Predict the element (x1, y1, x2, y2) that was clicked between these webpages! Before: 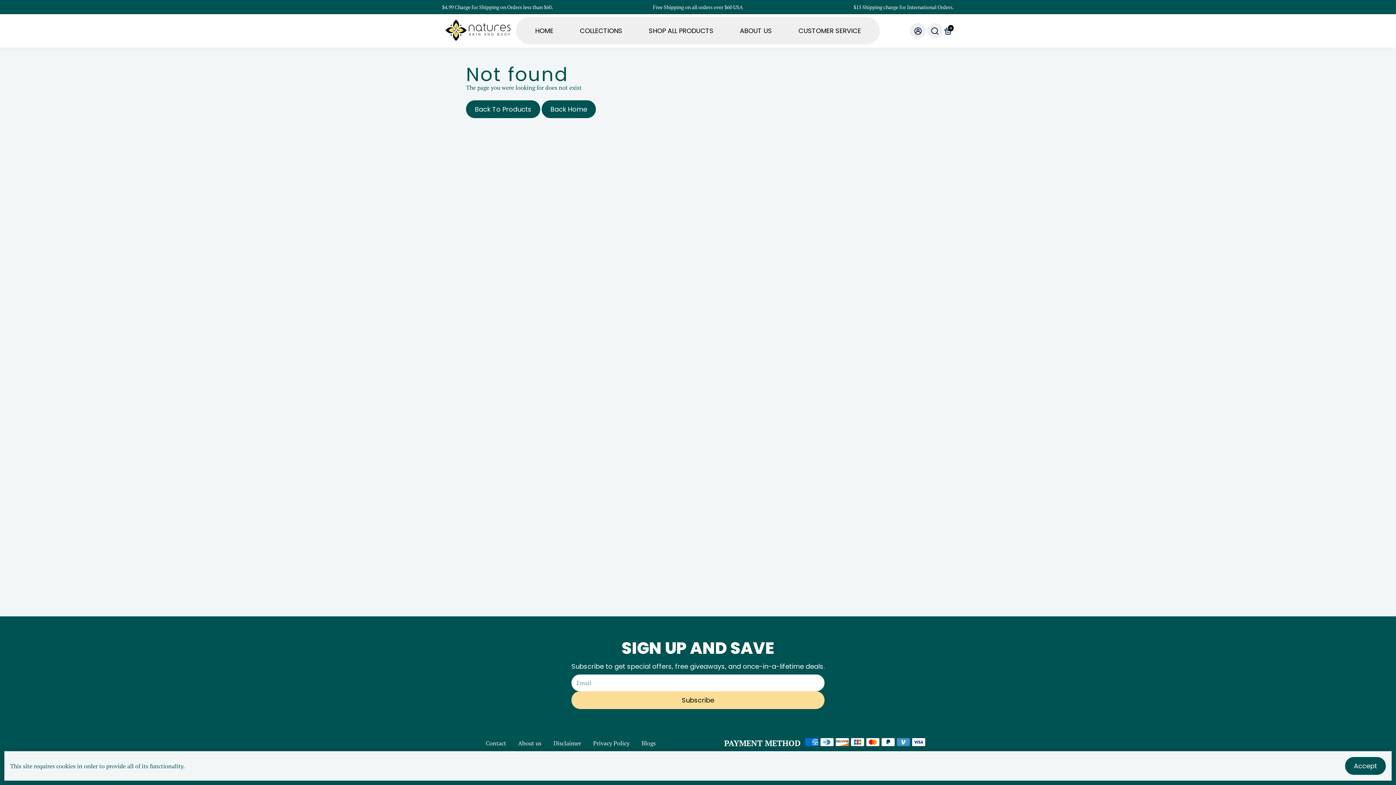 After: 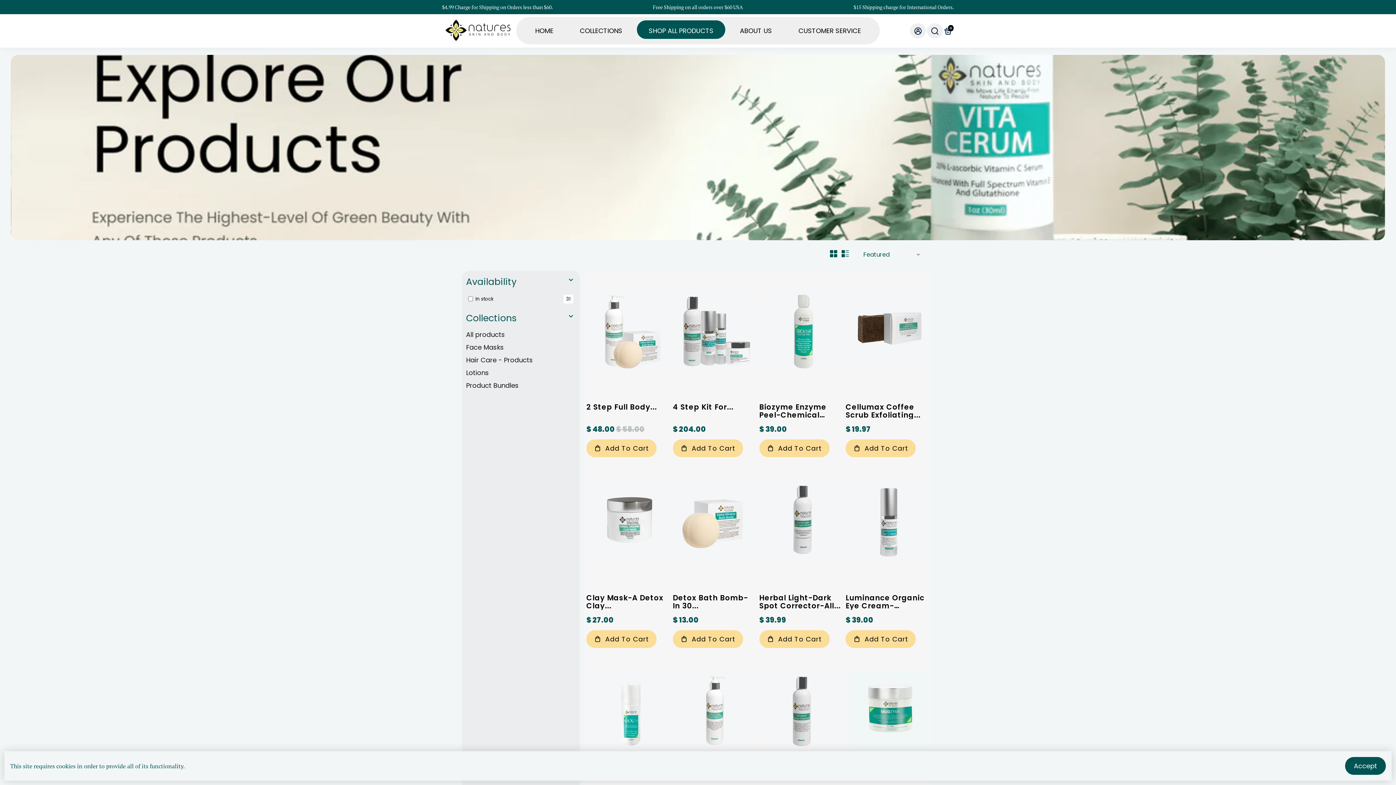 Action: label: Back To Products bbox: (466, 100, 540, 118)